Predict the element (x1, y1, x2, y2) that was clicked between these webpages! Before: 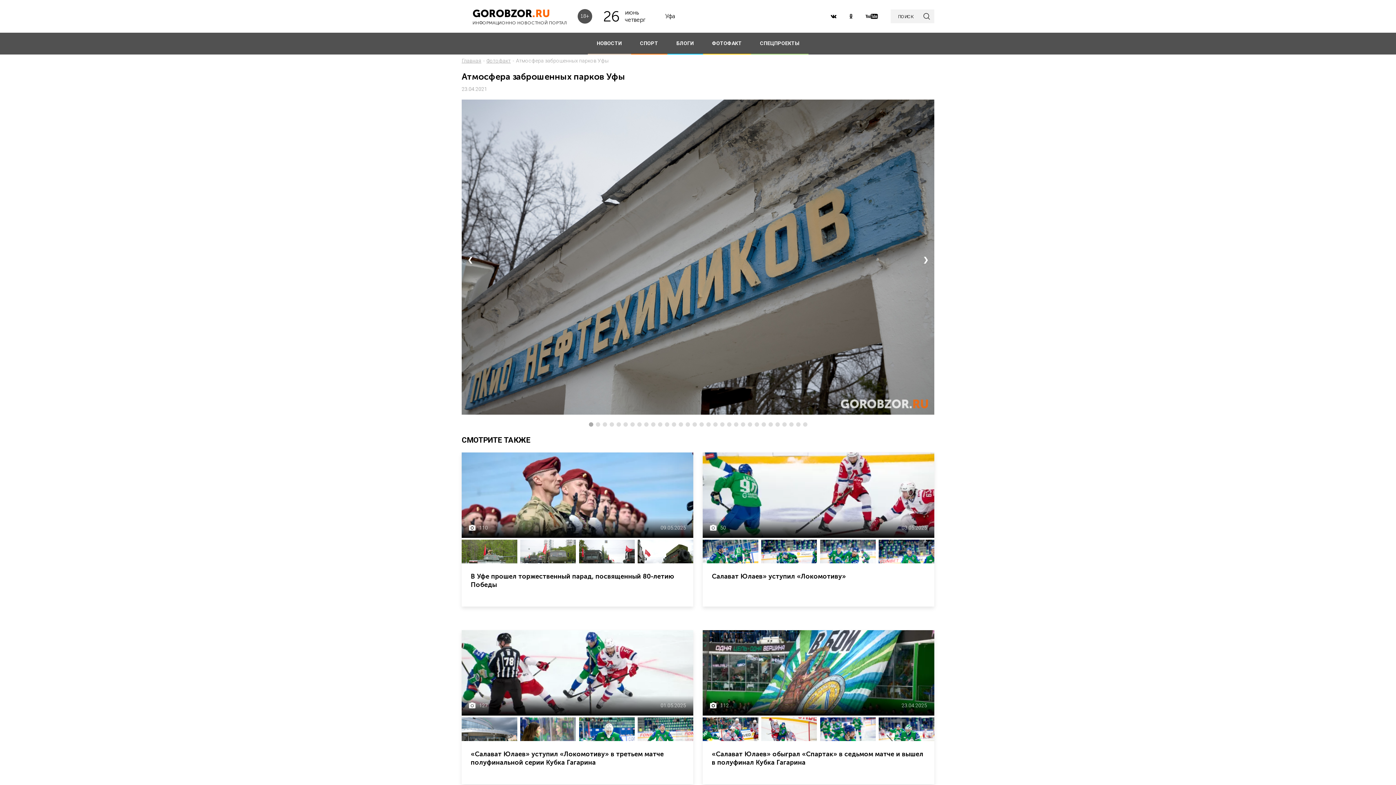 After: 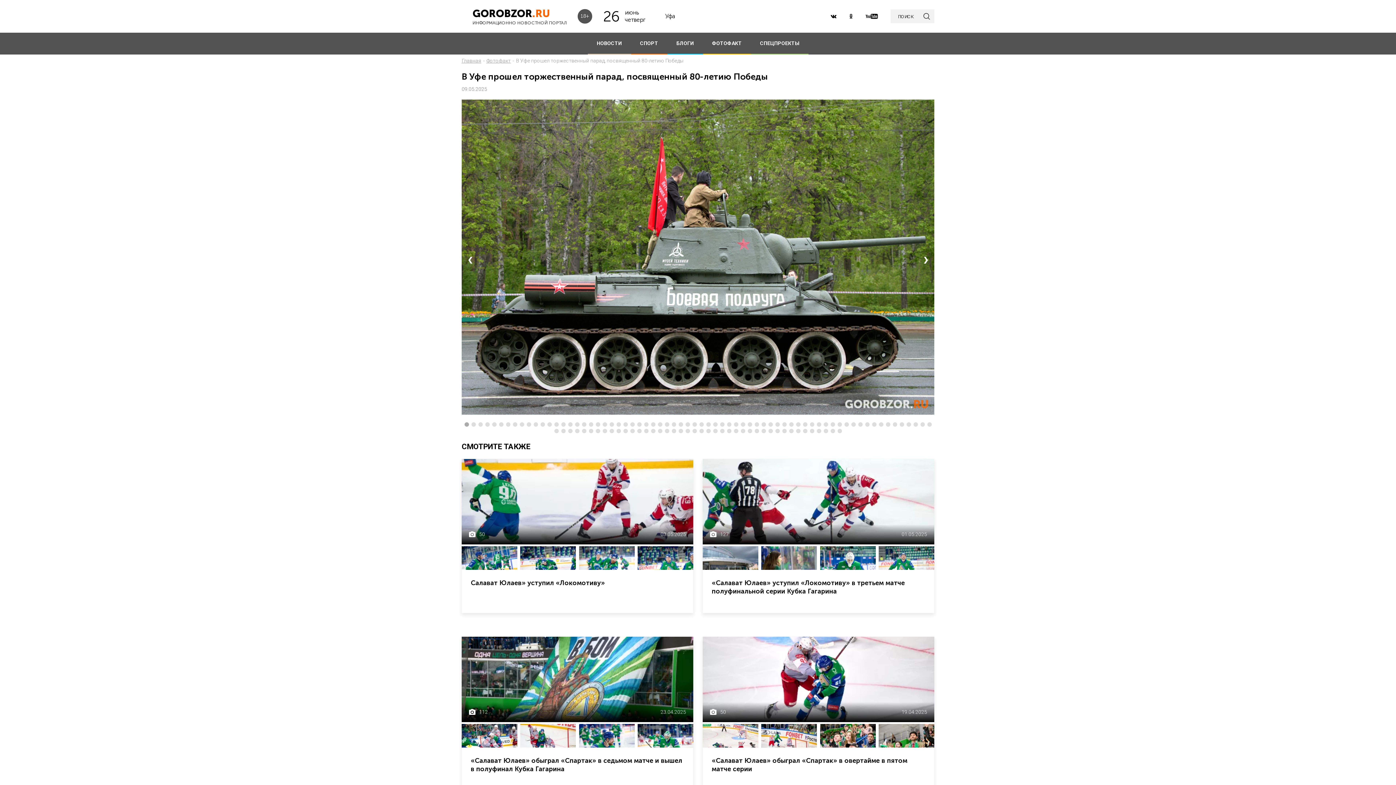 Action: label: 110
09.05.2025
В Уфе прошел торжественный парад, посвященный 80-летию Победы bbox: (461, 452, 693, 606)